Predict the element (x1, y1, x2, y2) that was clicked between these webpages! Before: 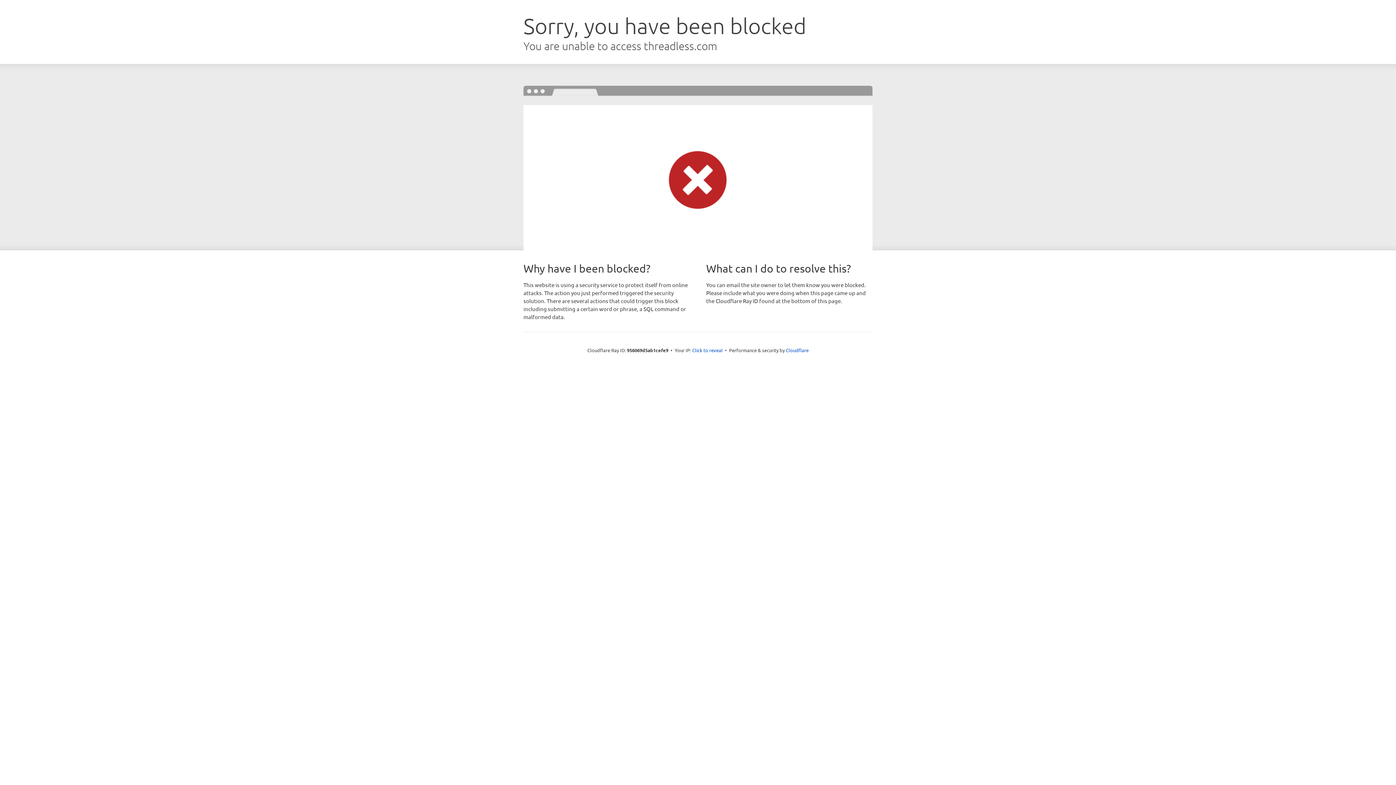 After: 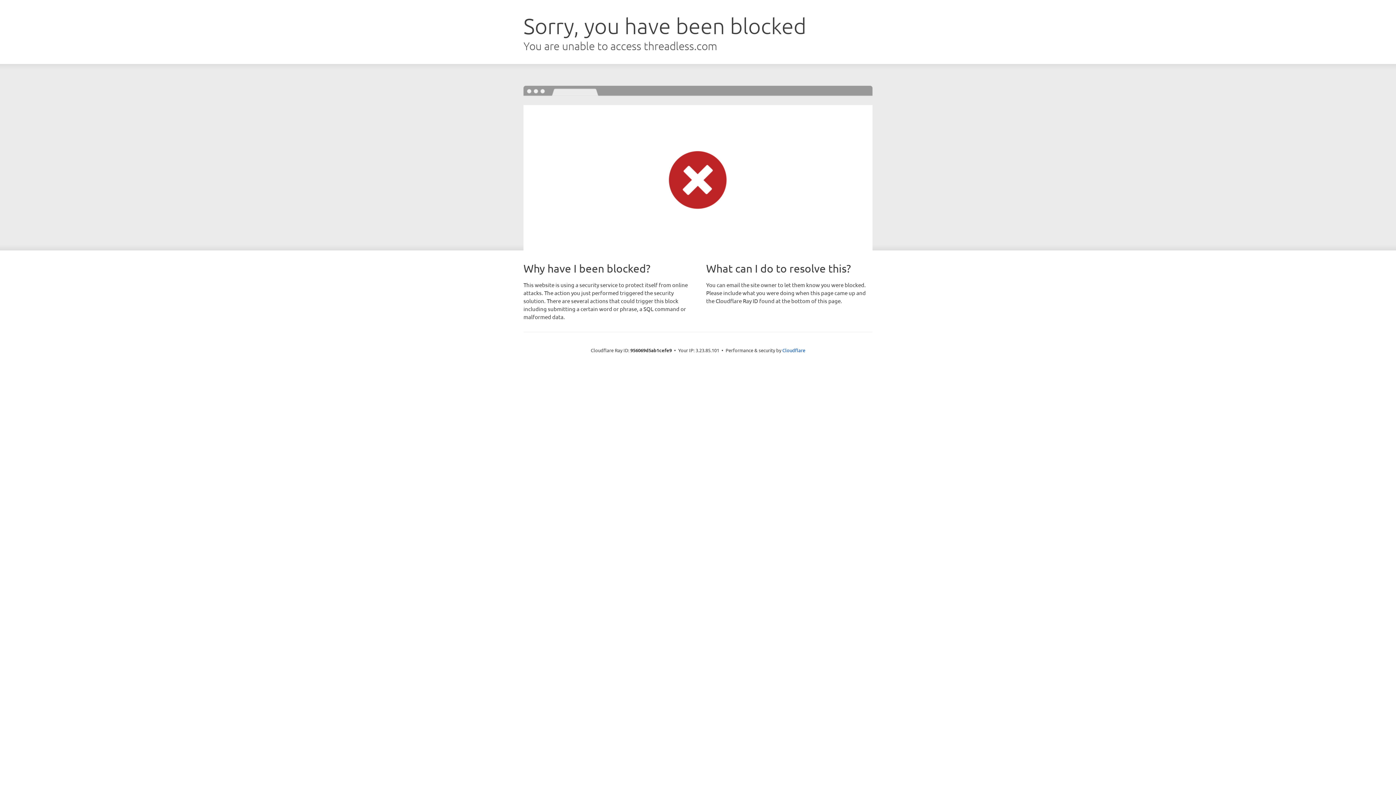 Action: label: Click to reveal bbox: (692, 346, 722, 353)